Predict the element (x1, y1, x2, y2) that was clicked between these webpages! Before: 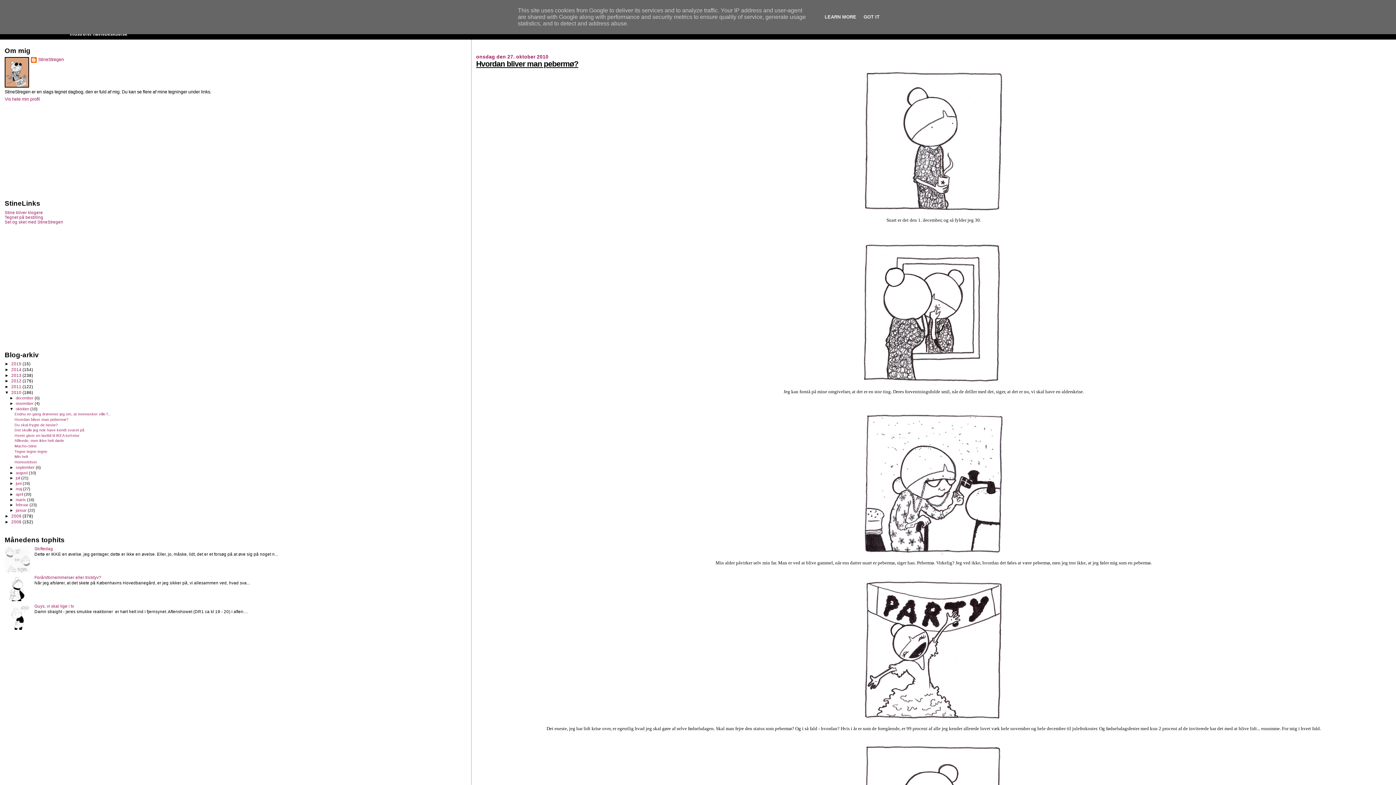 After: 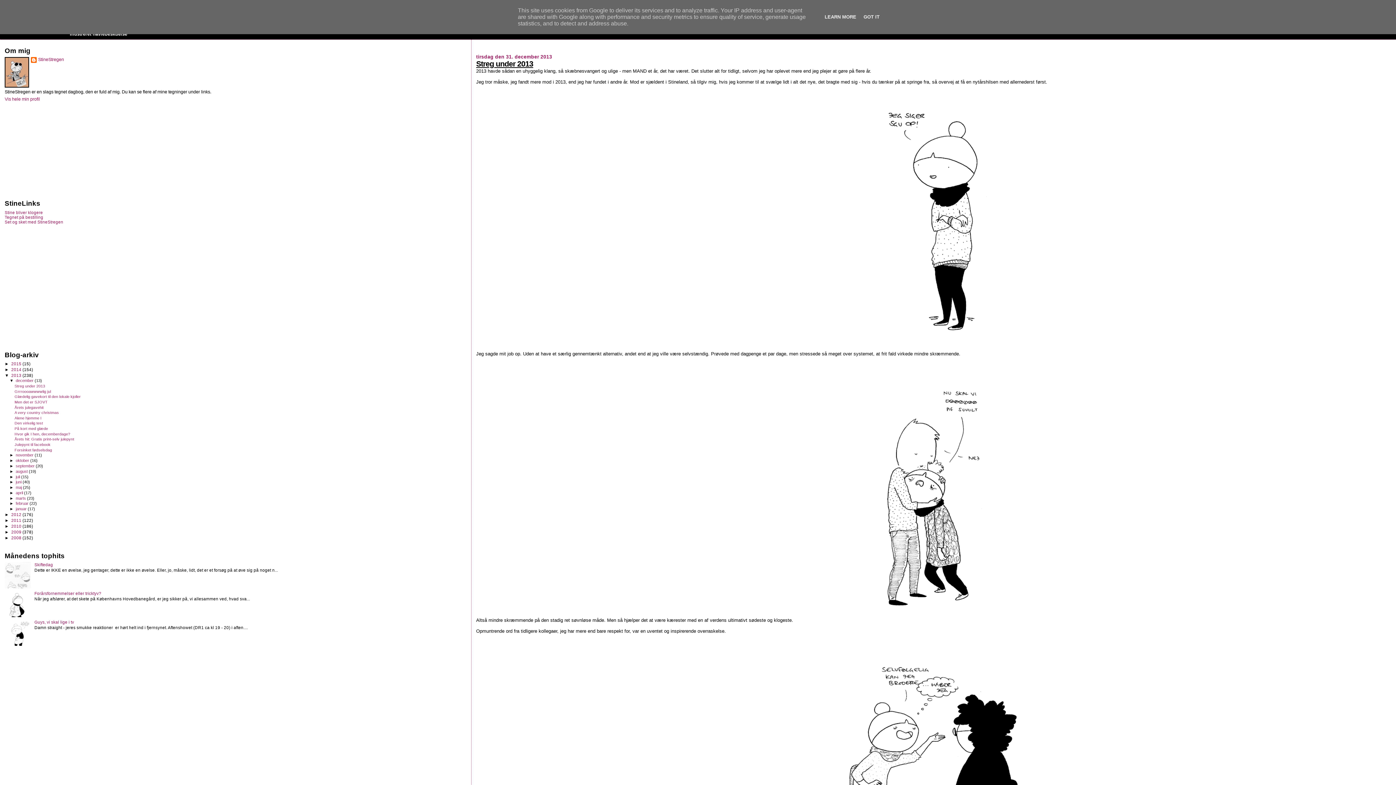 Action: bbox: (11, 372, 22, 377) label: 2013 